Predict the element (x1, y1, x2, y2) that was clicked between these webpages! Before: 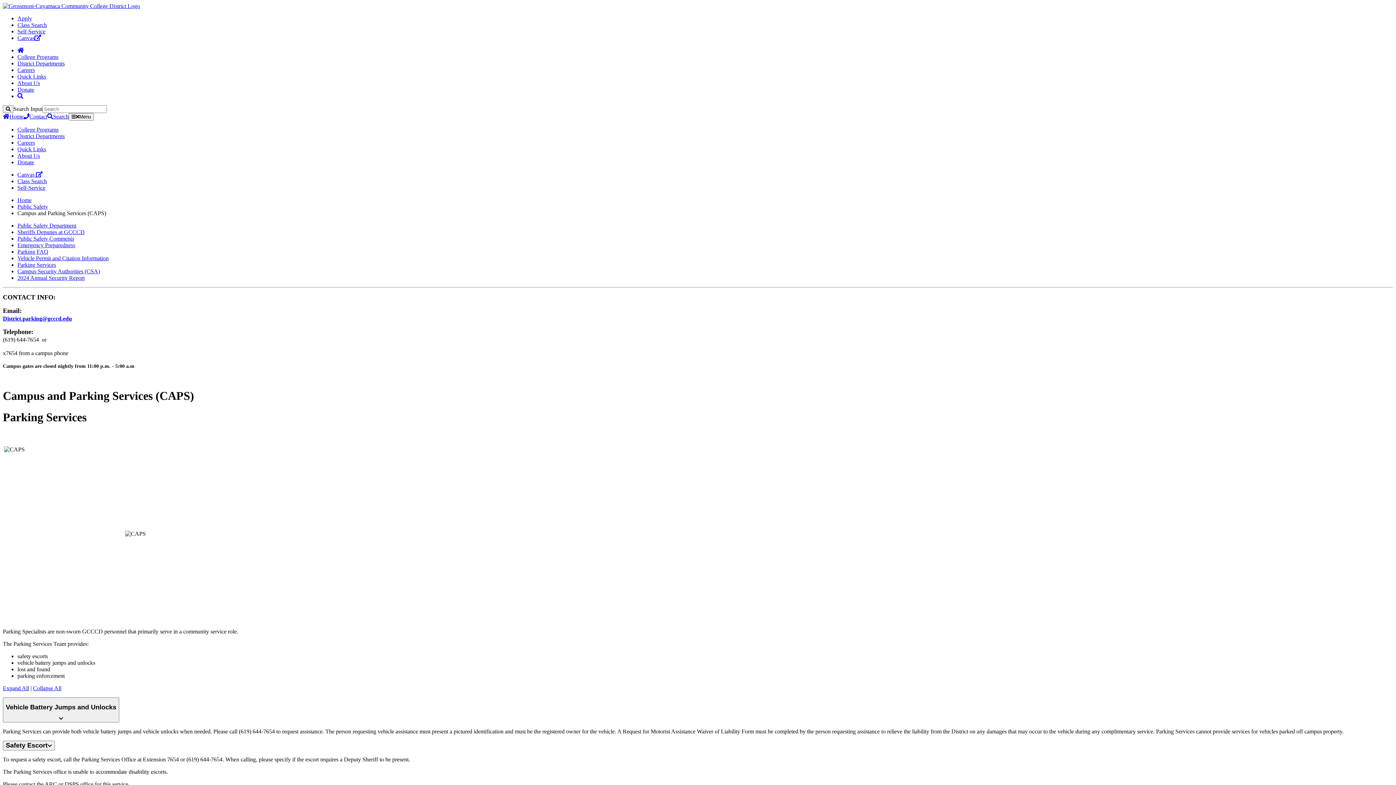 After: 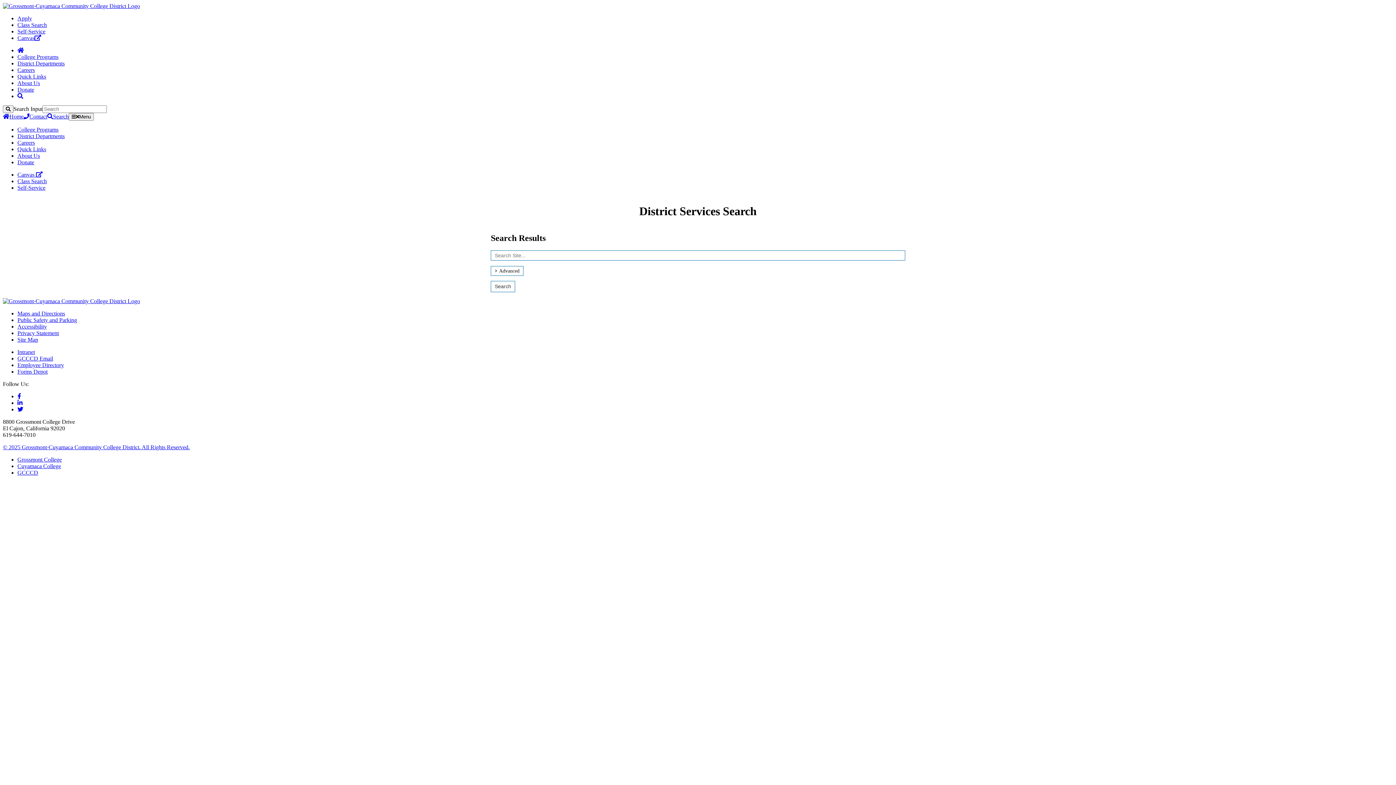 Action: label: Search bbox: (2, 105, 13, 113)